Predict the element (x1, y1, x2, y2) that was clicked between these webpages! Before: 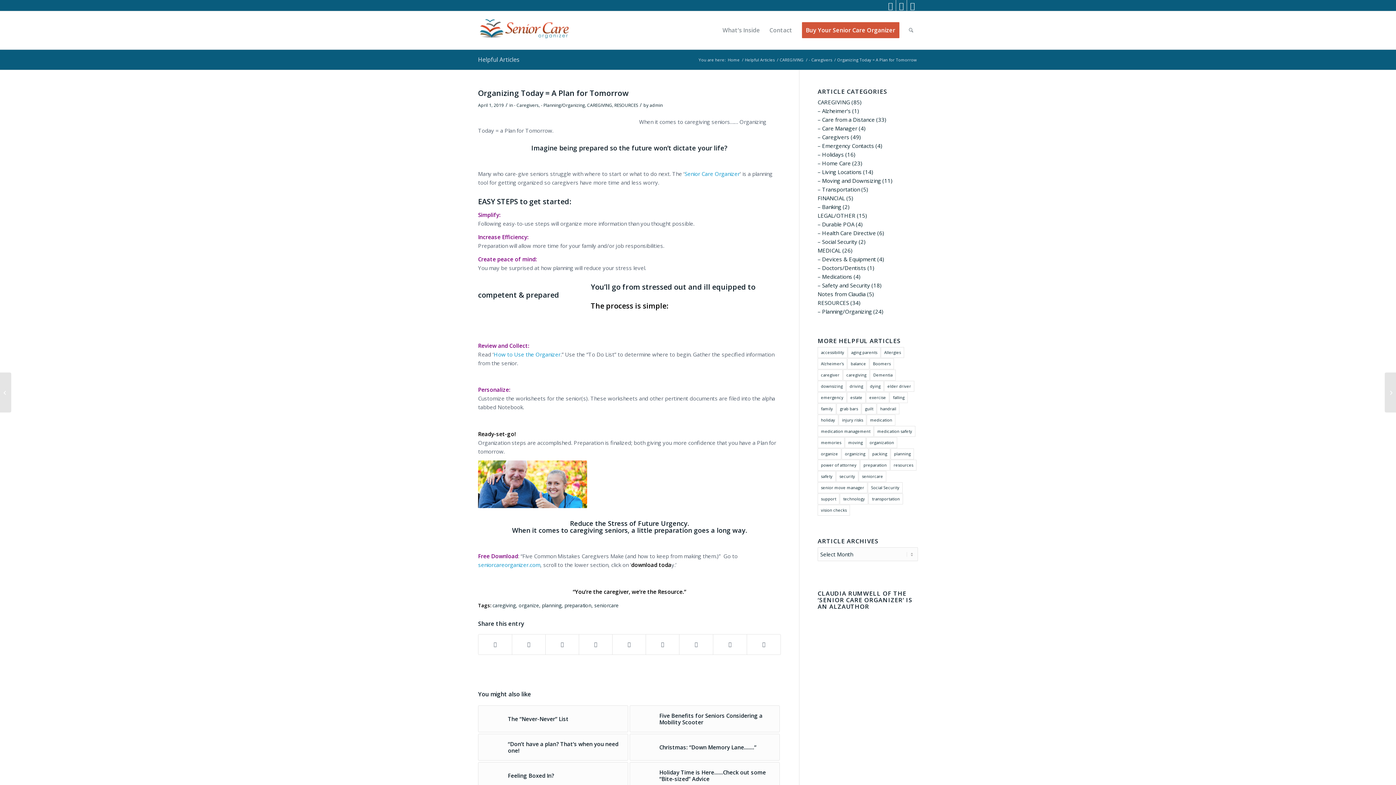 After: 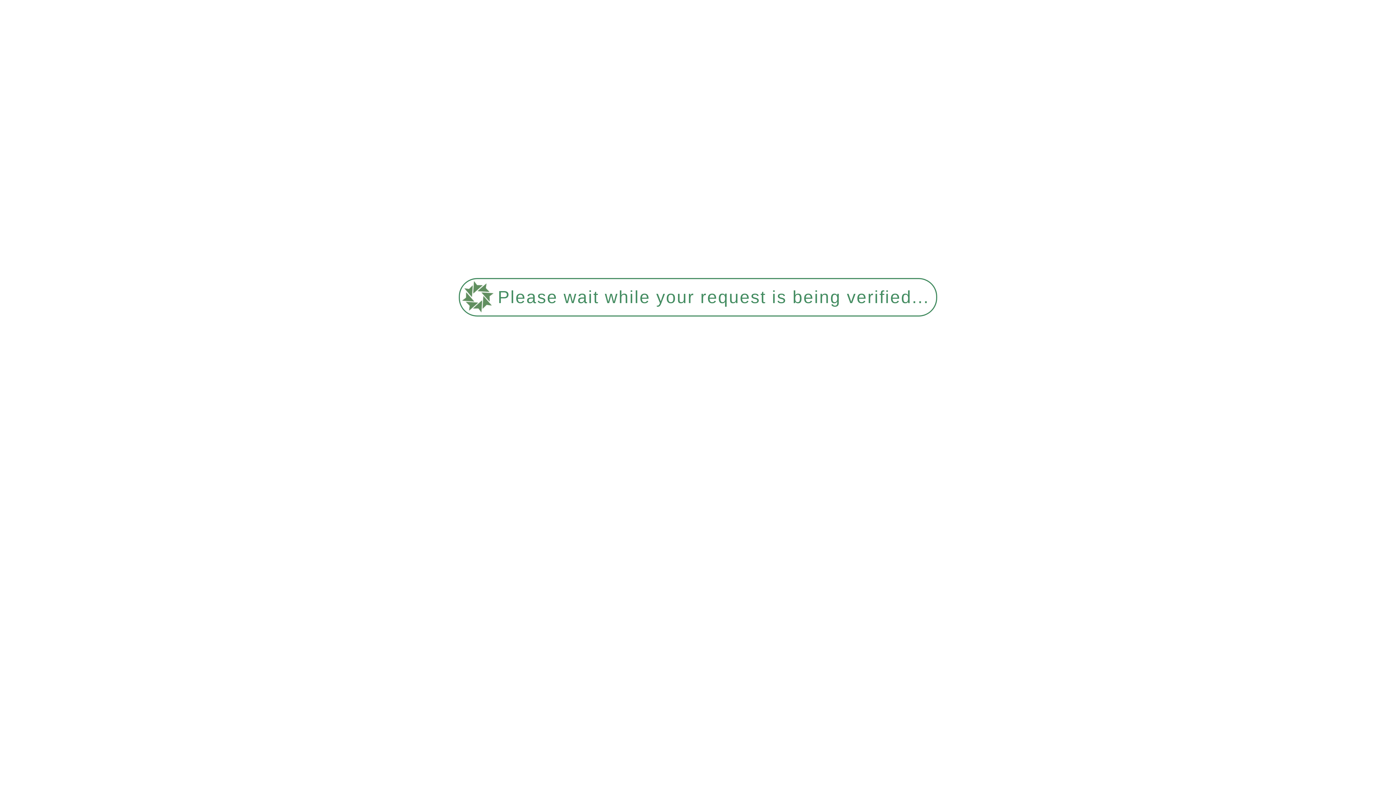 Action: bbox: (817, 369, 843, 380) label: caregiver (23 items)